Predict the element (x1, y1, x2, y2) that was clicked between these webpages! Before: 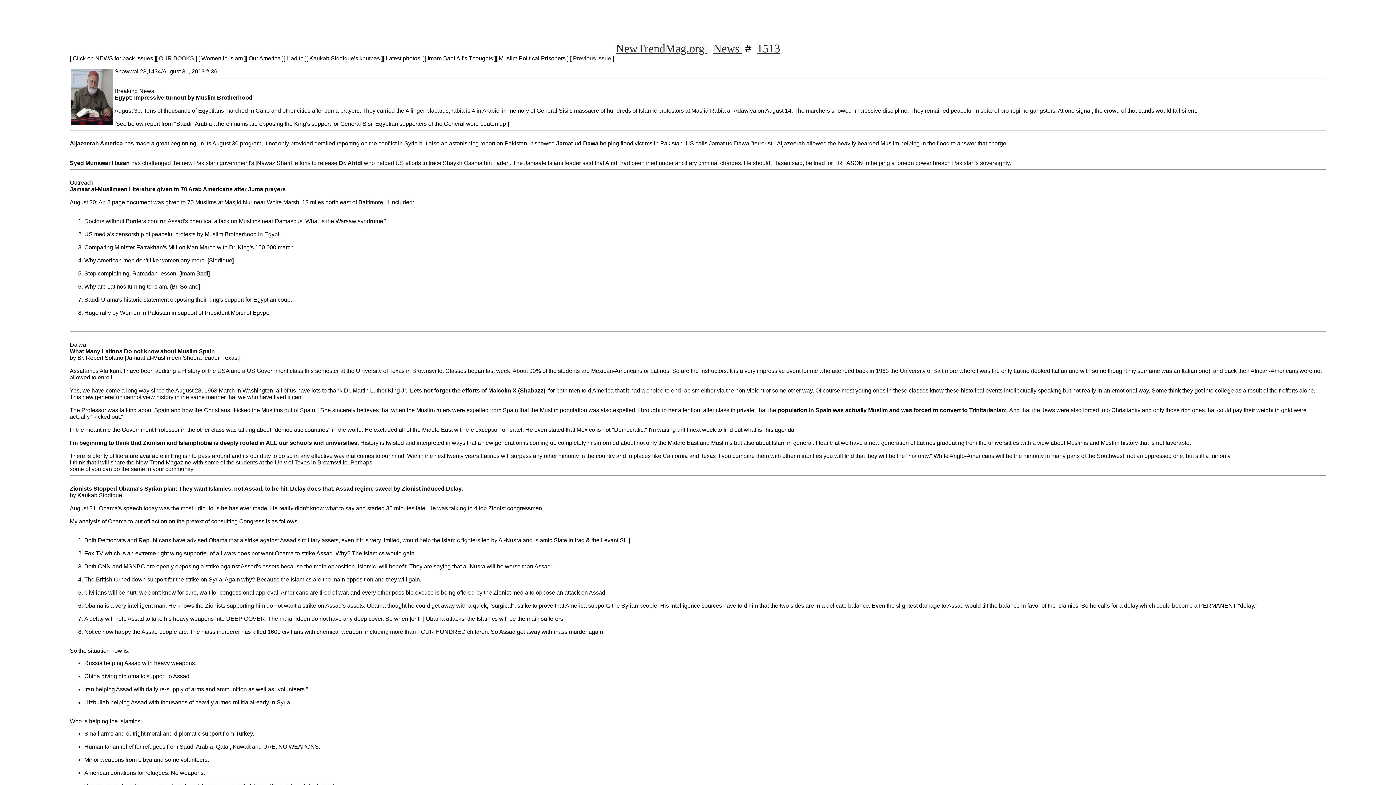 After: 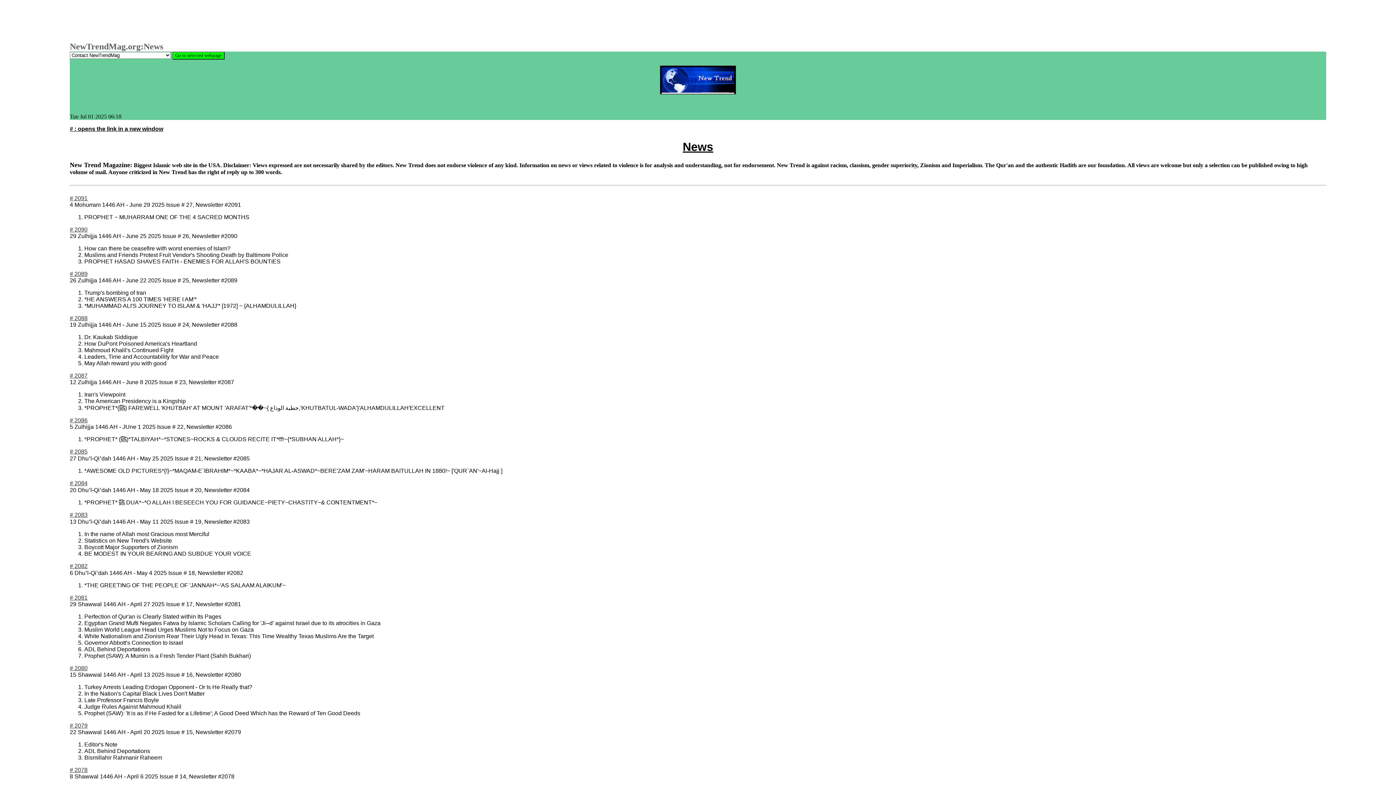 Action: label: News  bbox: (713, 41, 742, 54)